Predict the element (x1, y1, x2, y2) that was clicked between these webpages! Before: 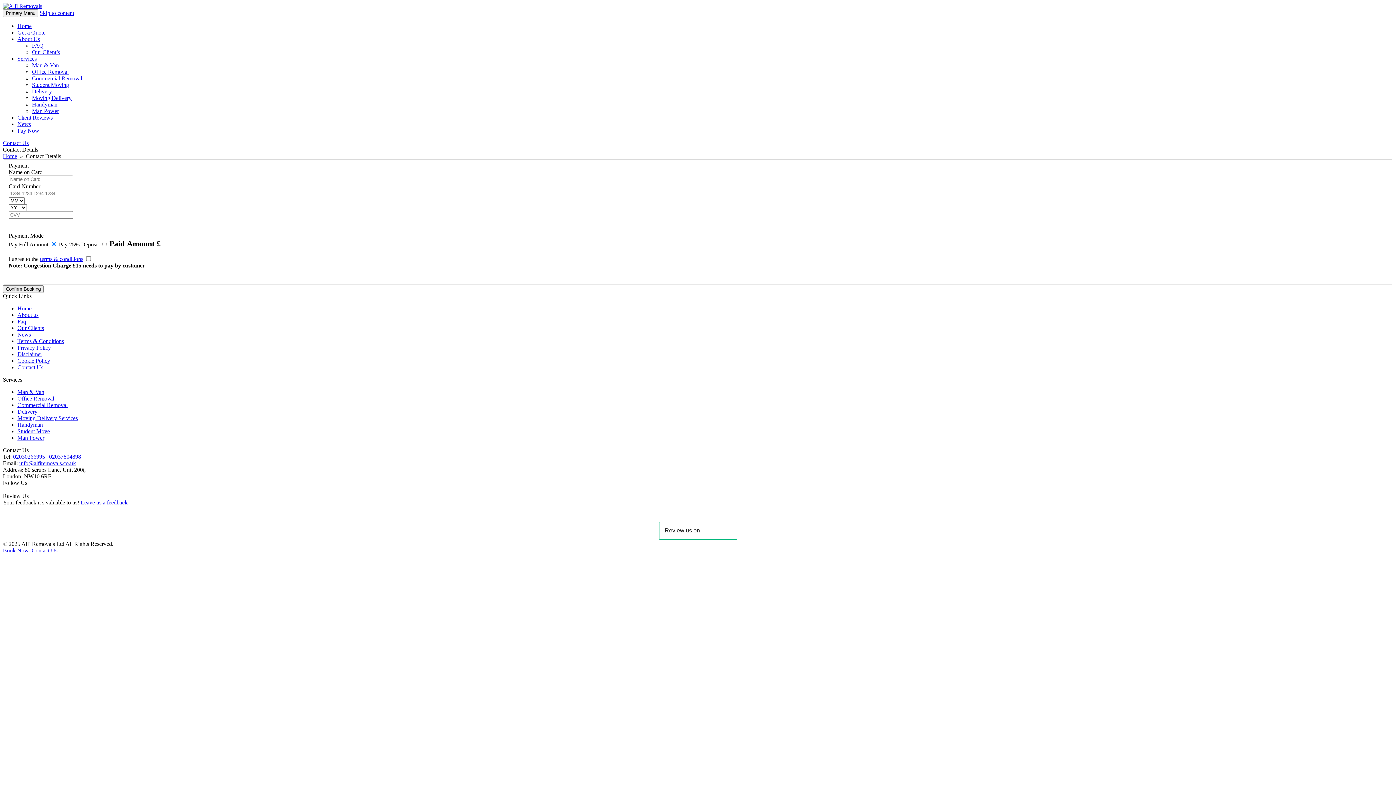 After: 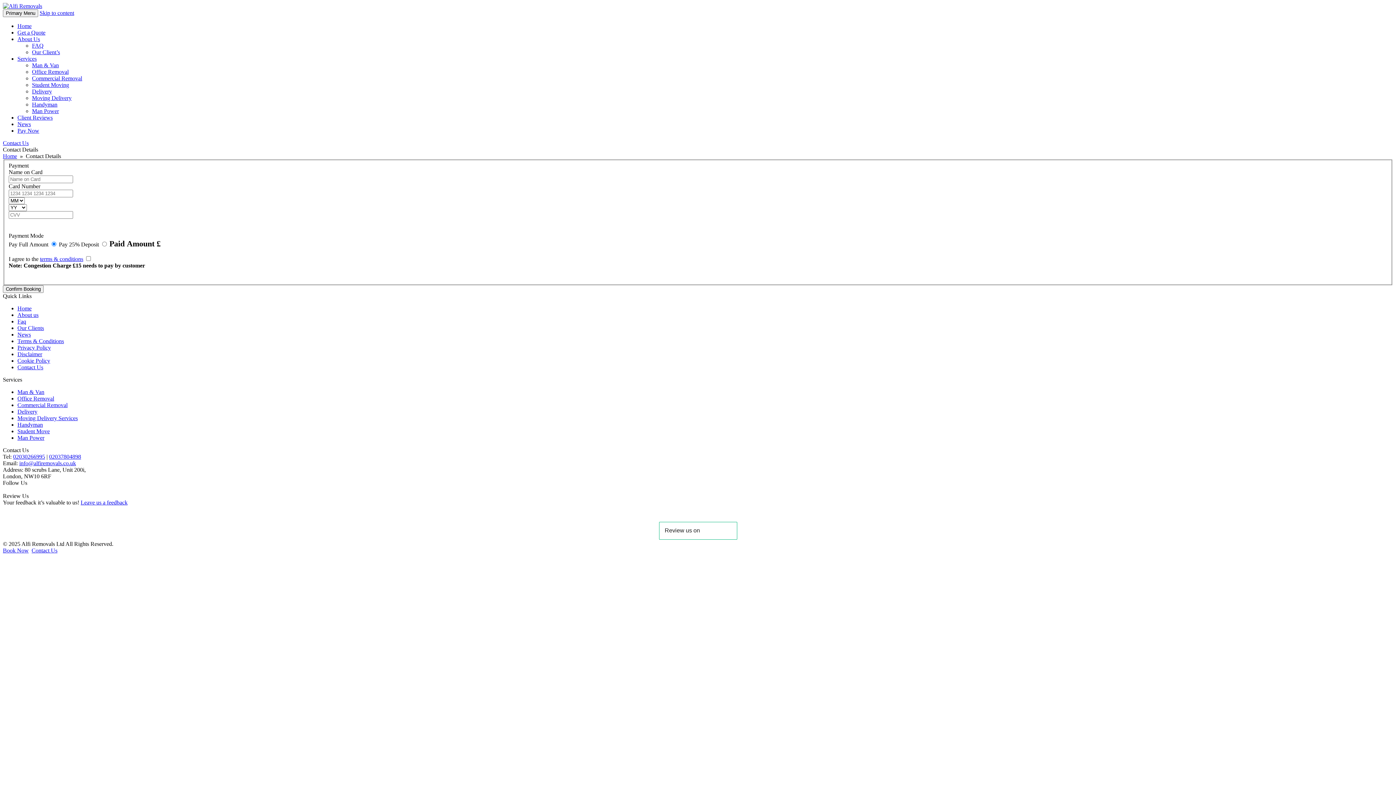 Action: bbox: (49, 453, 81, 459) label: 02037804898